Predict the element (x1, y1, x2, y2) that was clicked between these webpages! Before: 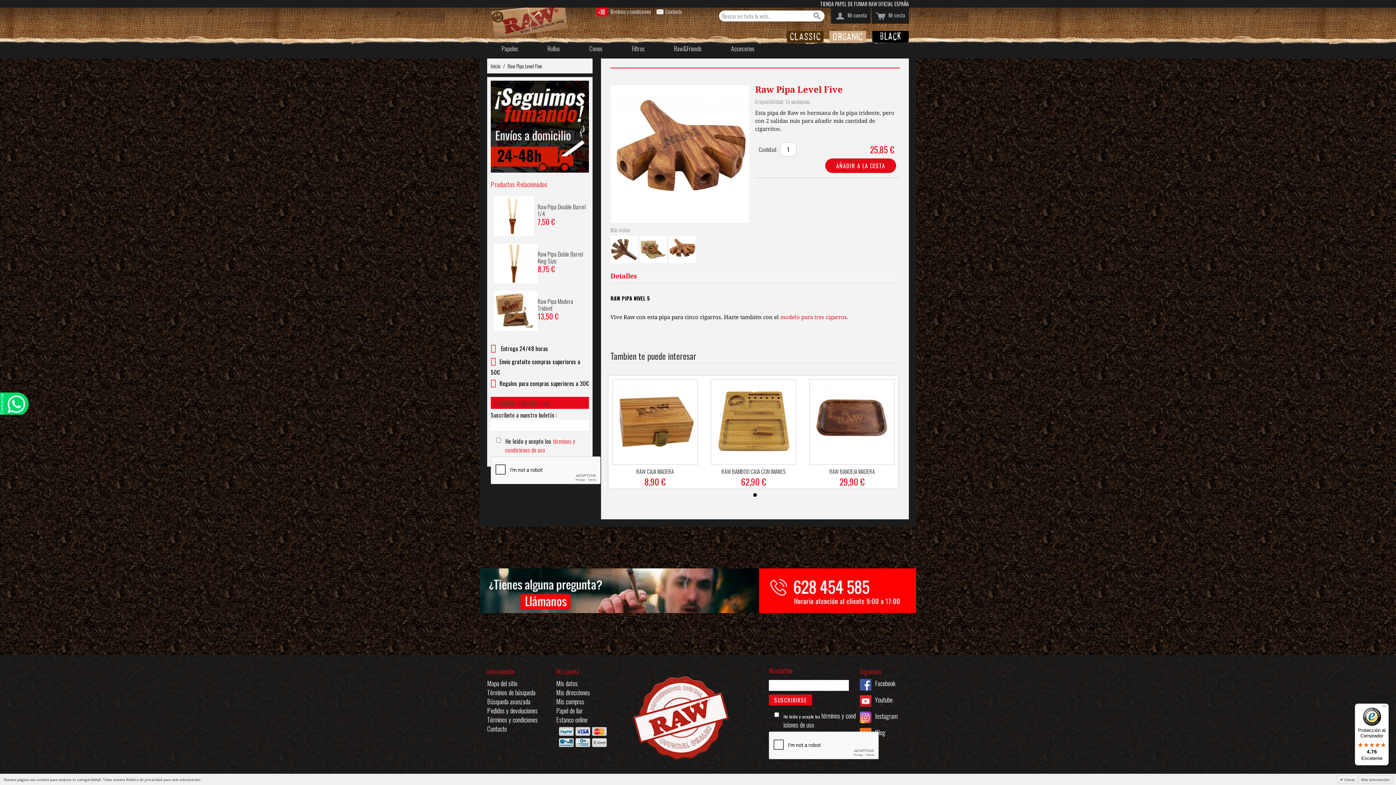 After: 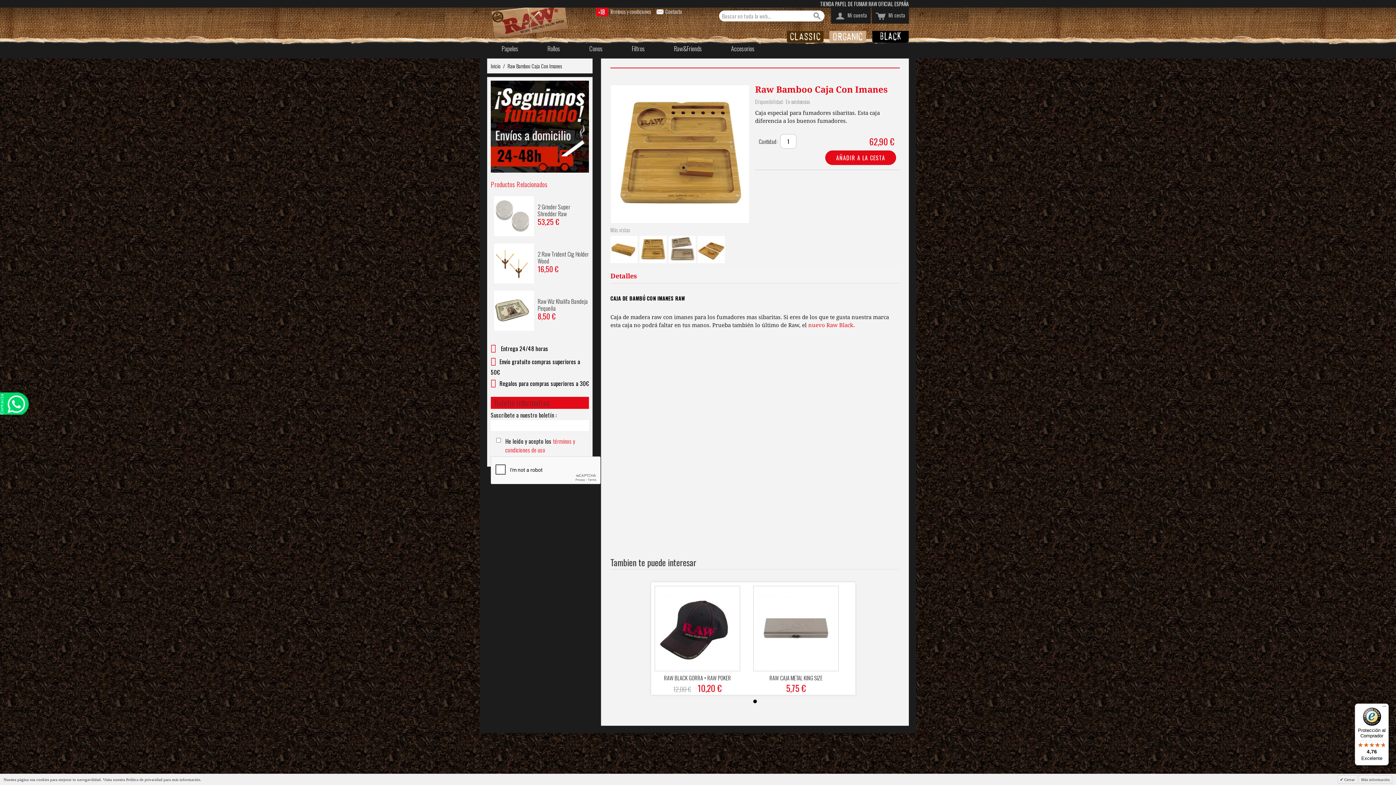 Action: bbox: (710, 379, 796, 464)